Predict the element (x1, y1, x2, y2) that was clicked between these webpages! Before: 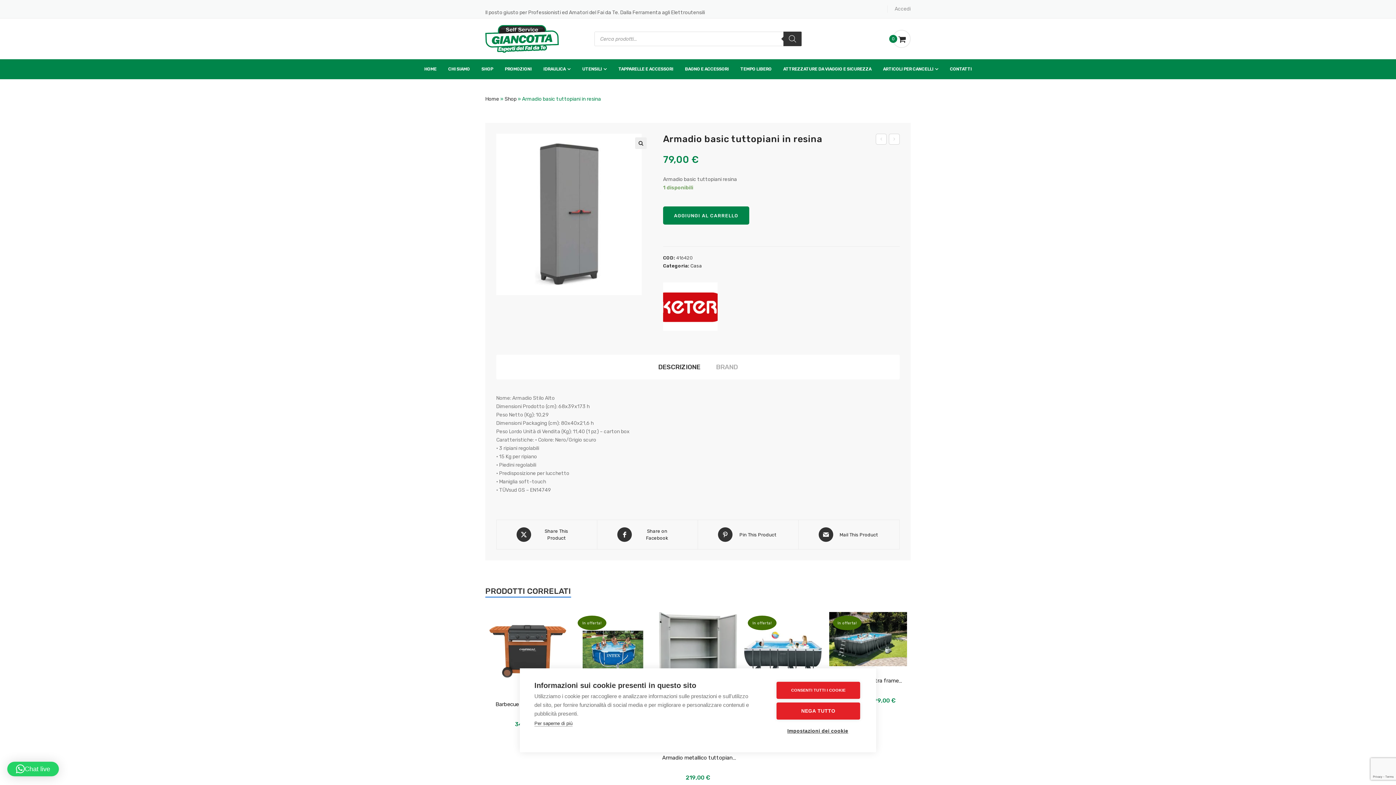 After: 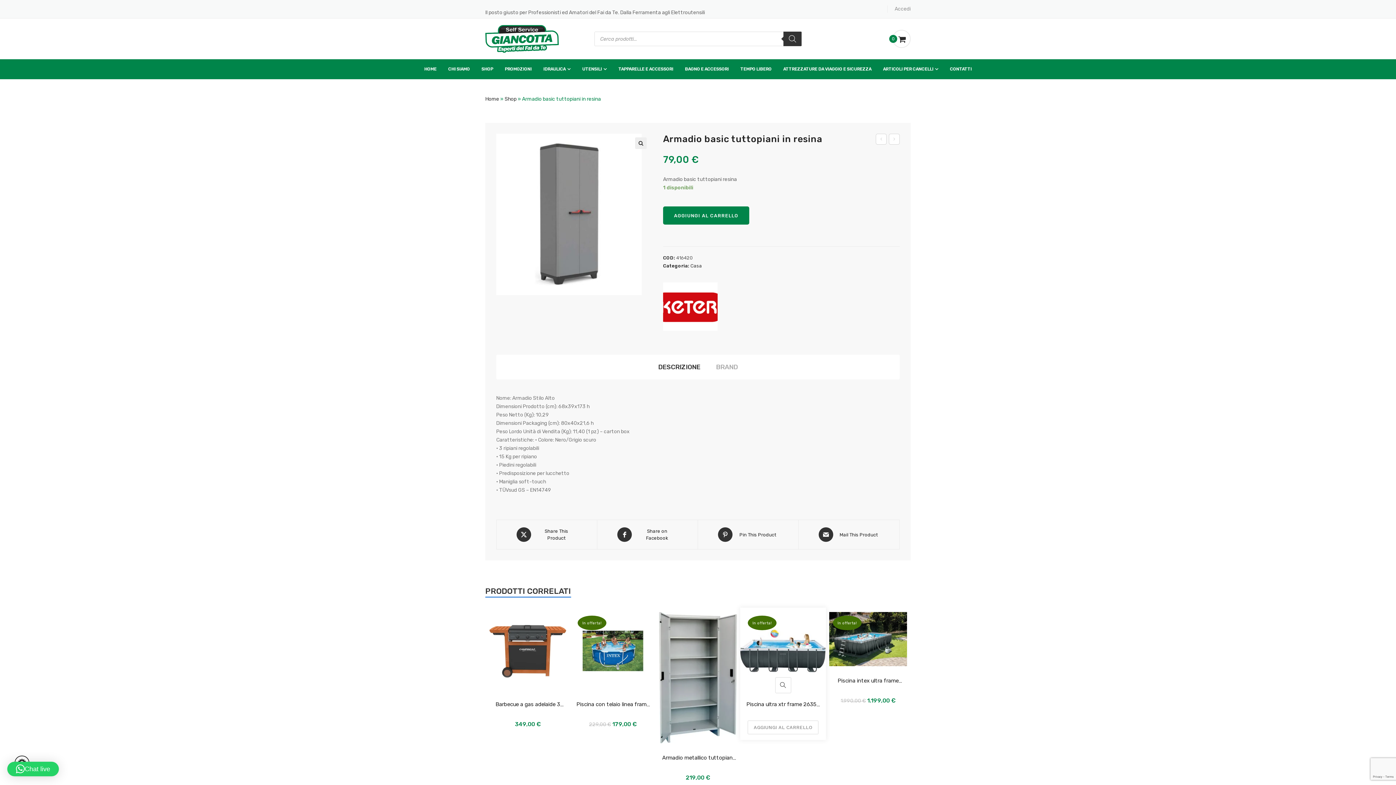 Action: label: CONSENTI TUTTI I COOKIE bbox: (776, 682, 860, 699)